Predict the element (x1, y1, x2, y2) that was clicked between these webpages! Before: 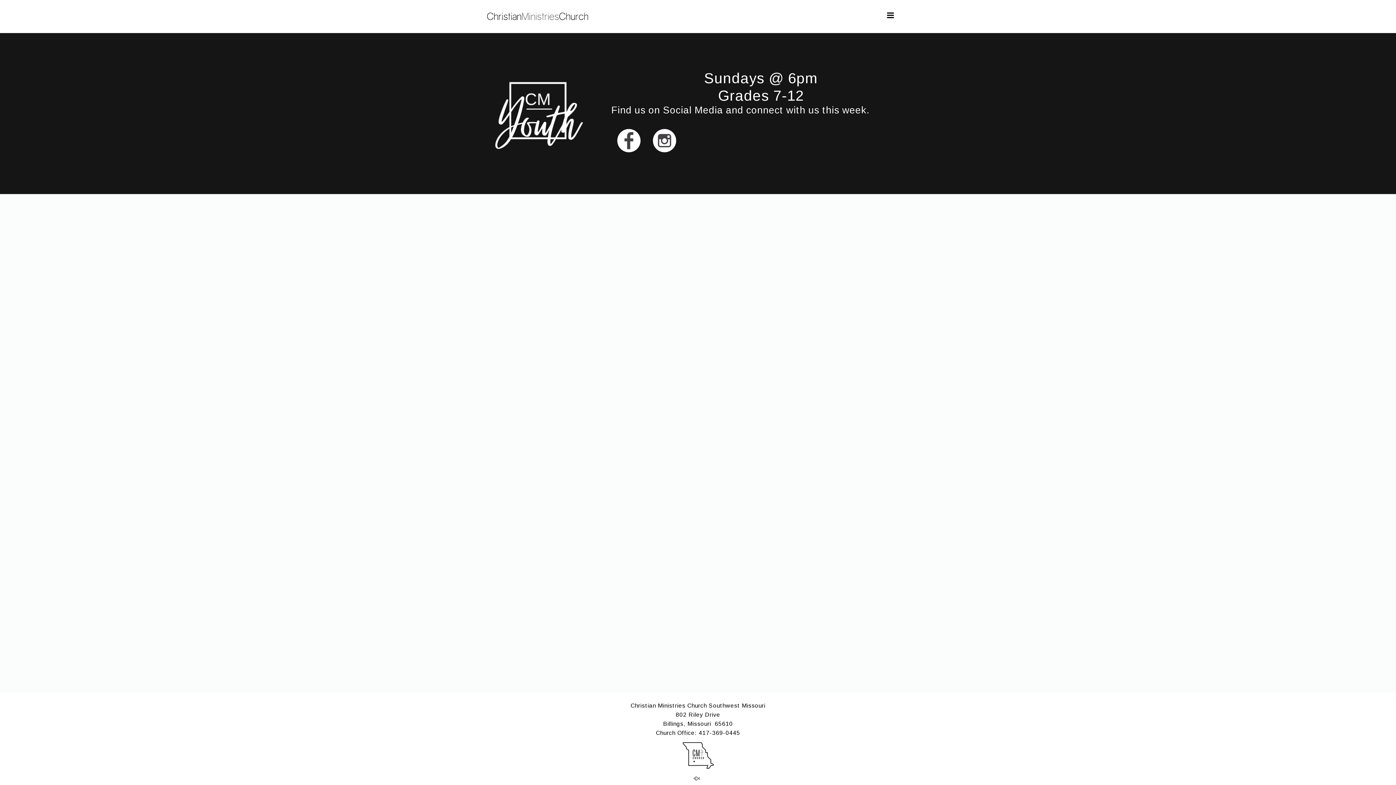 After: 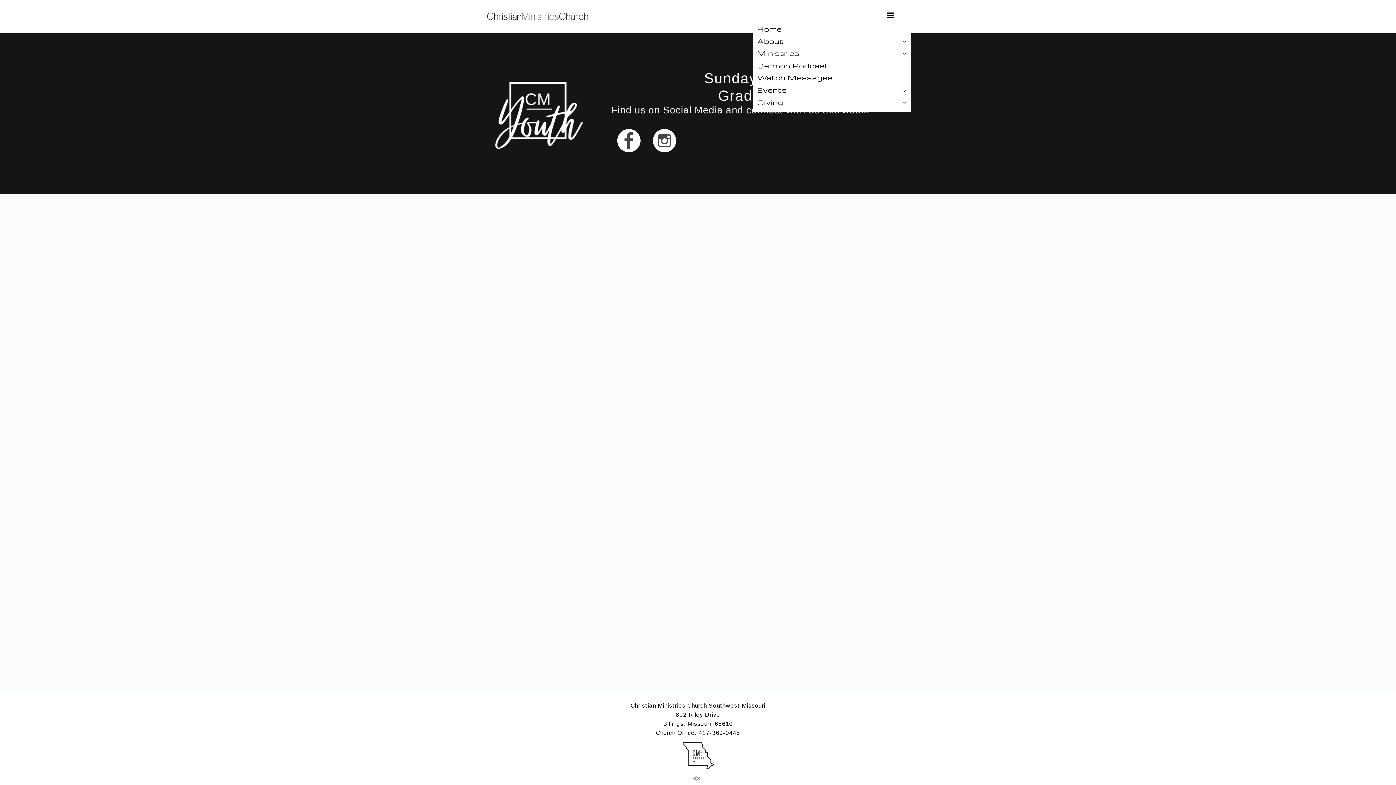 Action: bbox: (881, 7, 900, 23)